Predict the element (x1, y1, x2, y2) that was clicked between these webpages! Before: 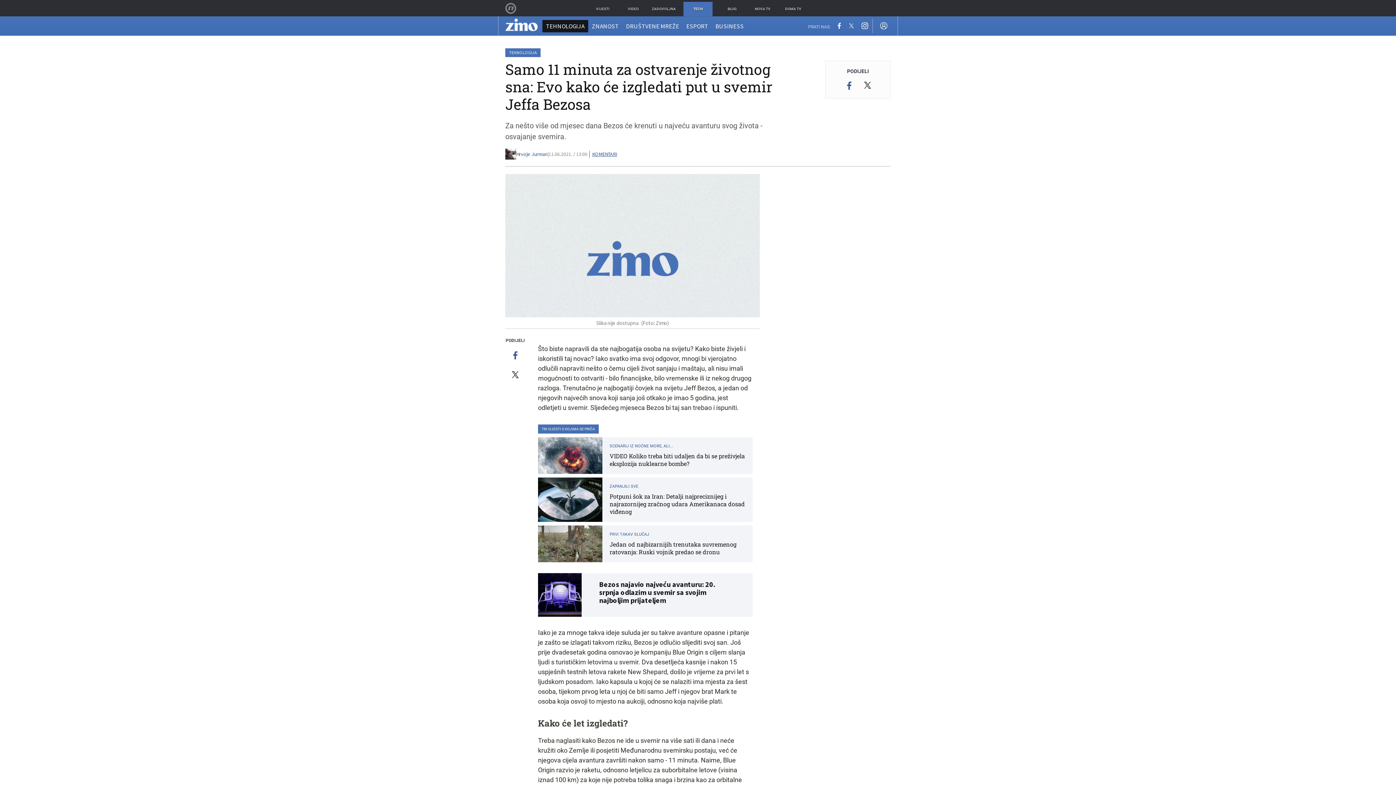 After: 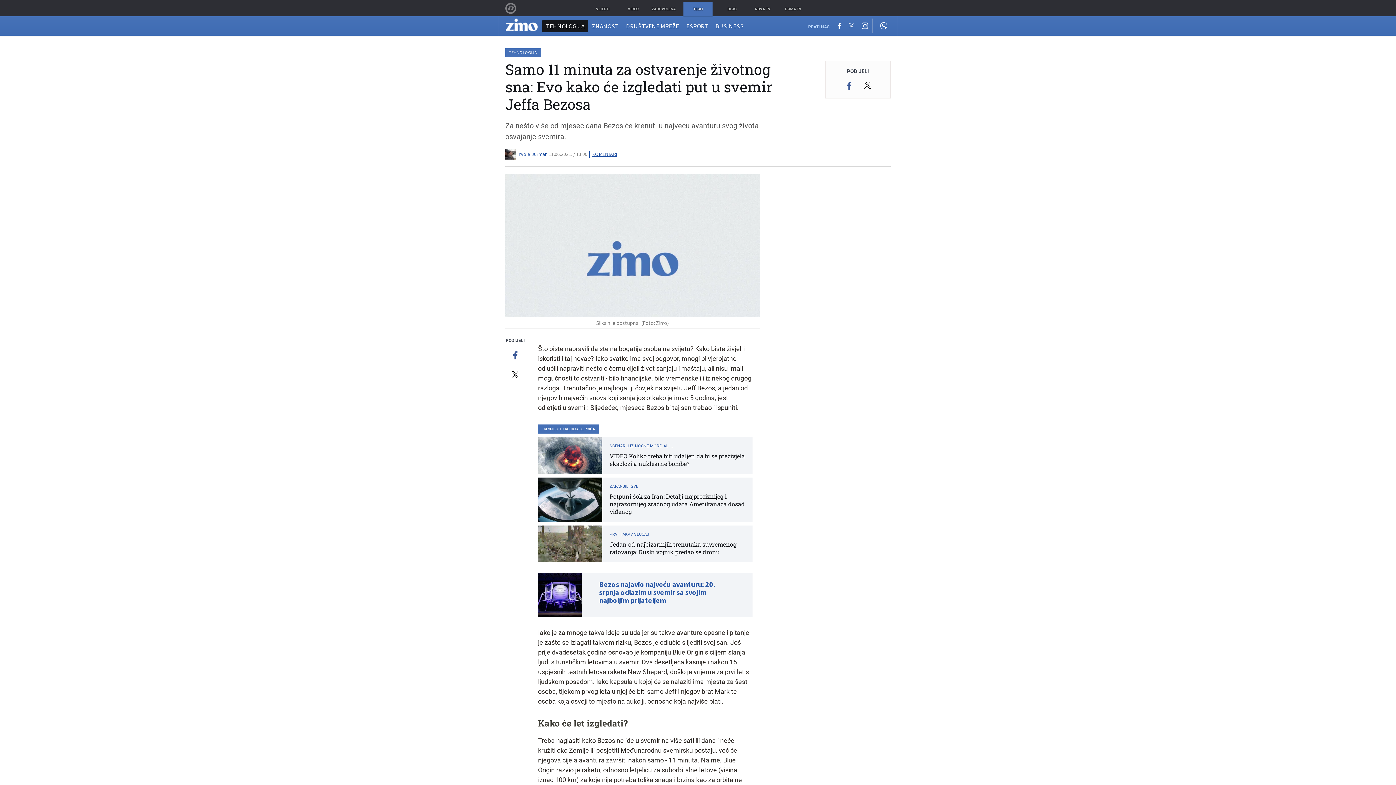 Action: label: Bezos najavio najveću avanturu: 20. srpnja odlazim u svemir sa svojim najboljim prijateljem bbox: (538, 573, 752, 617)